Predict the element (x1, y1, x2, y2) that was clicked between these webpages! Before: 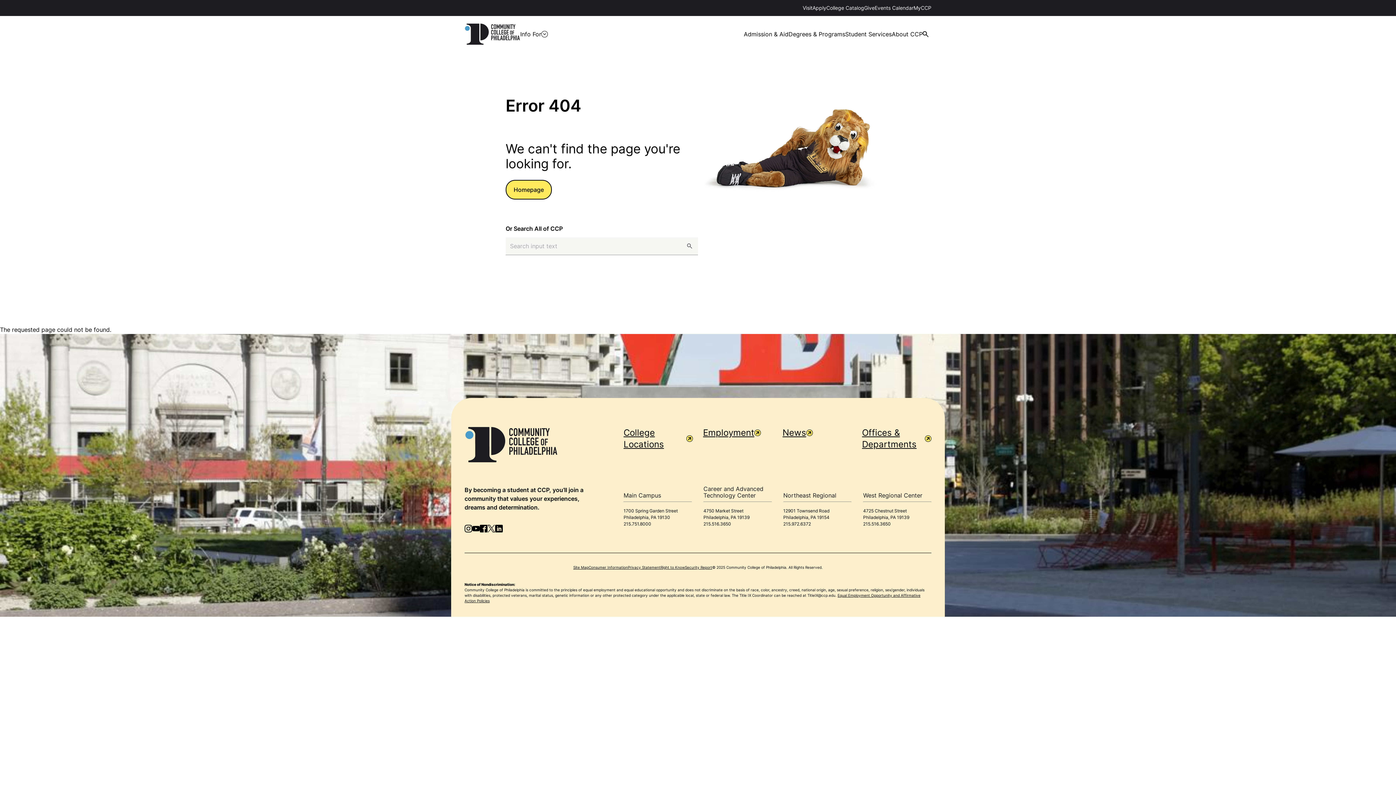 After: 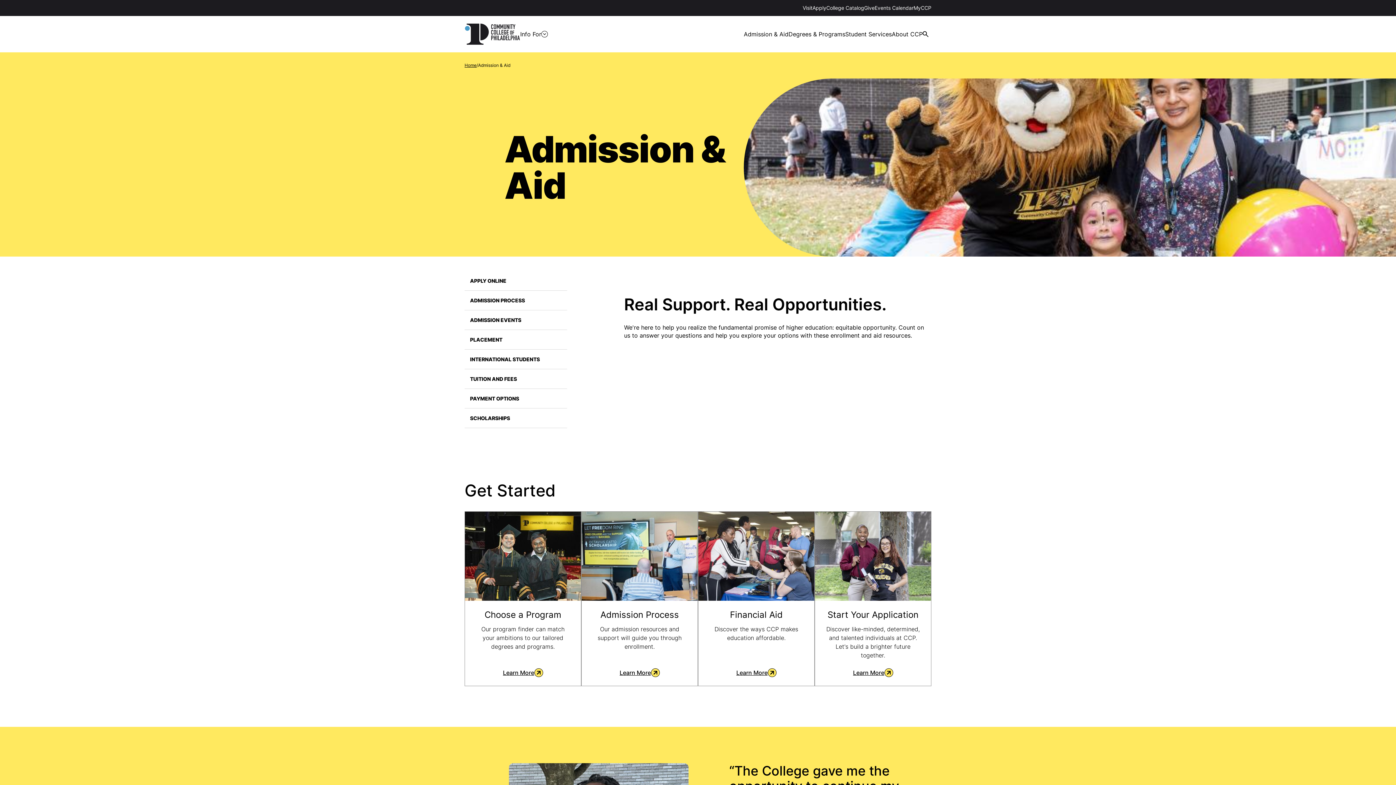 Action: bbox: (744, 16, 788, 52) label: Admission & Aid